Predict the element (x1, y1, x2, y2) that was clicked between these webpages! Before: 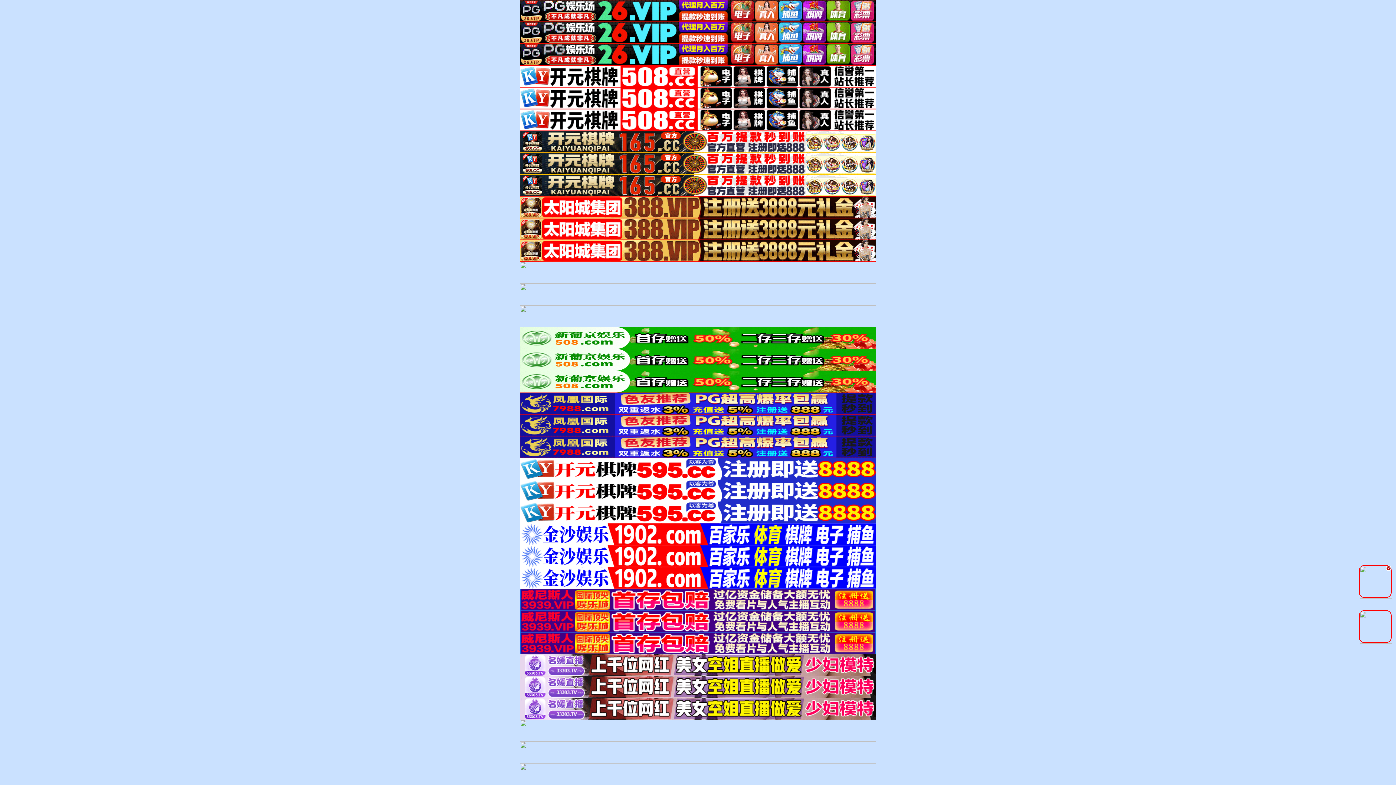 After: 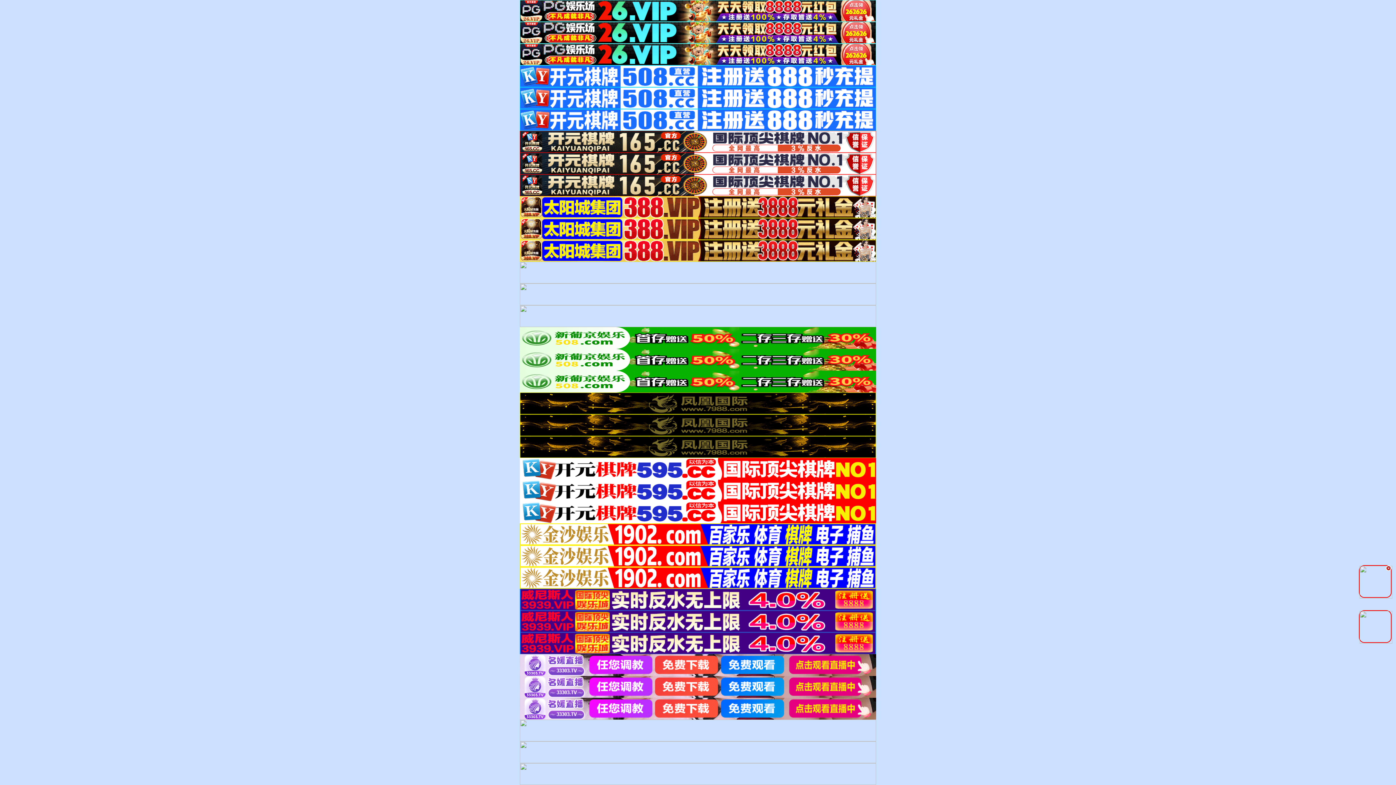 Action: bbox: (520, 29, 876, 34)